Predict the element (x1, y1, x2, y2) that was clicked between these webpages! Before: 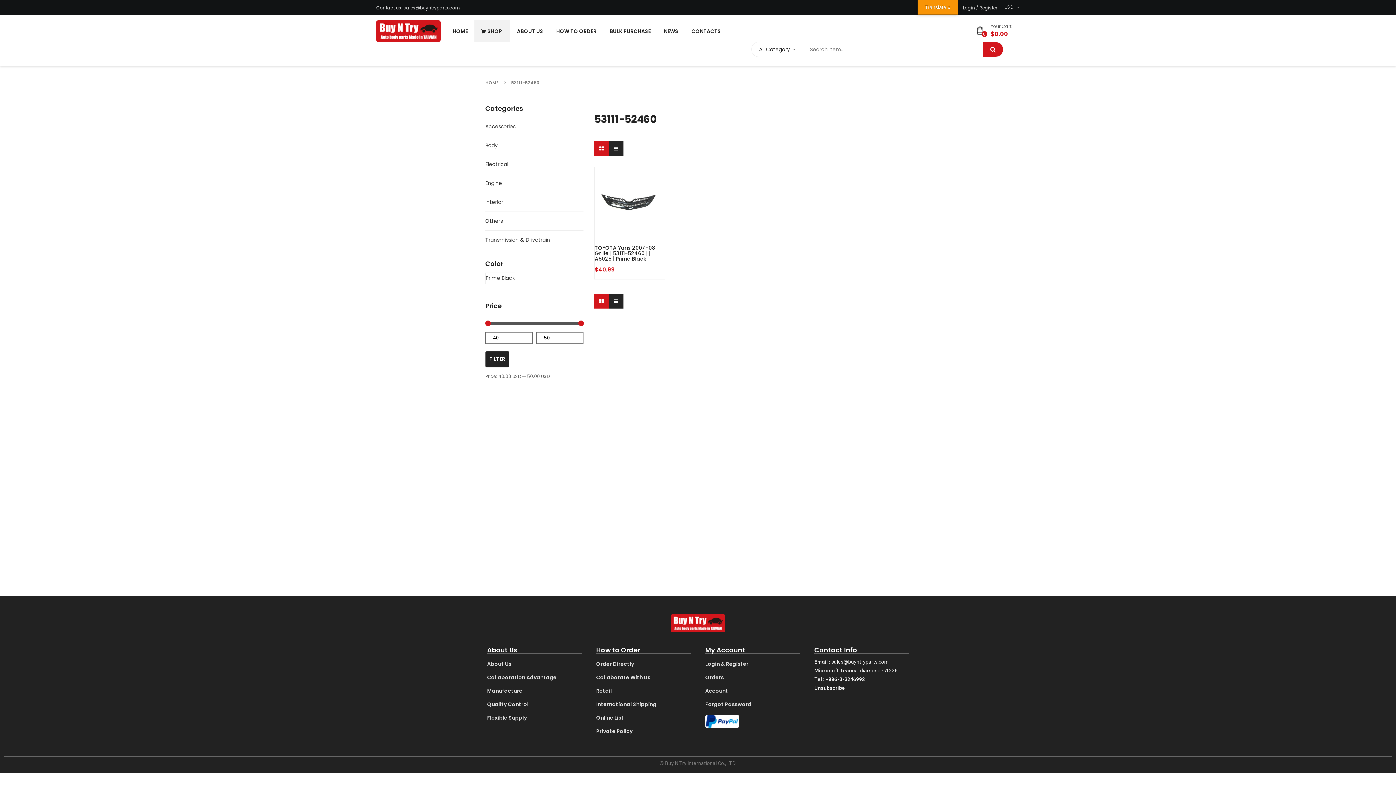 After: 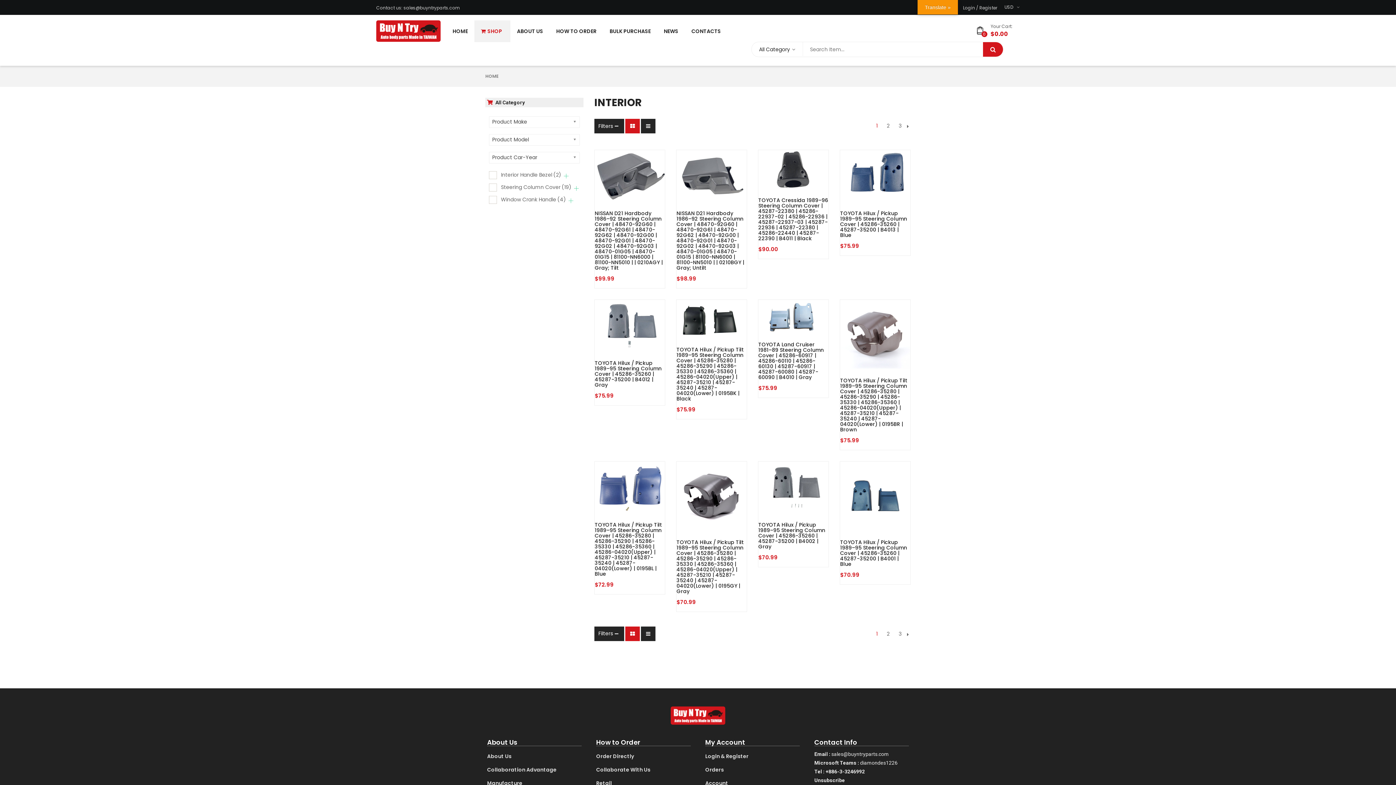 Action: label: Interior bbox: (485, 198, 503, 206)